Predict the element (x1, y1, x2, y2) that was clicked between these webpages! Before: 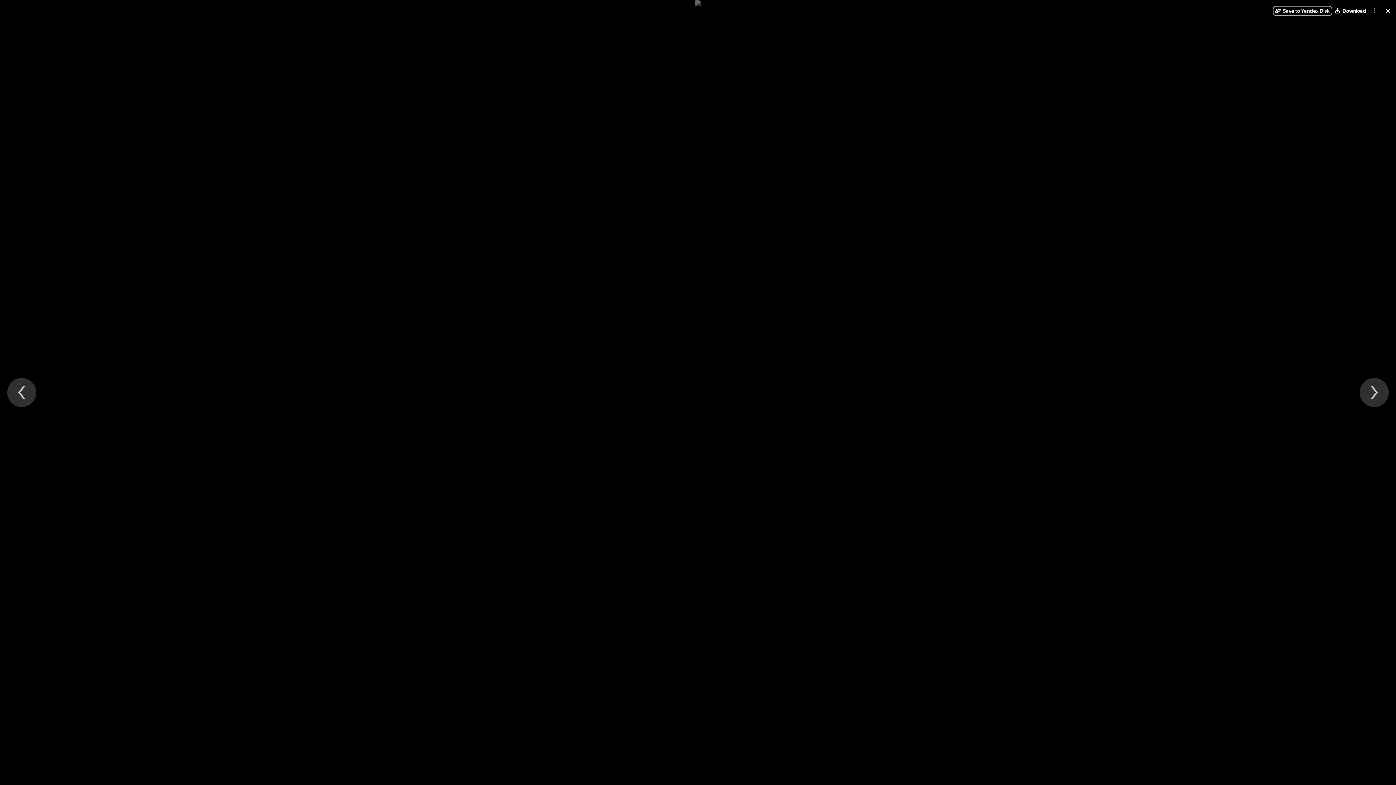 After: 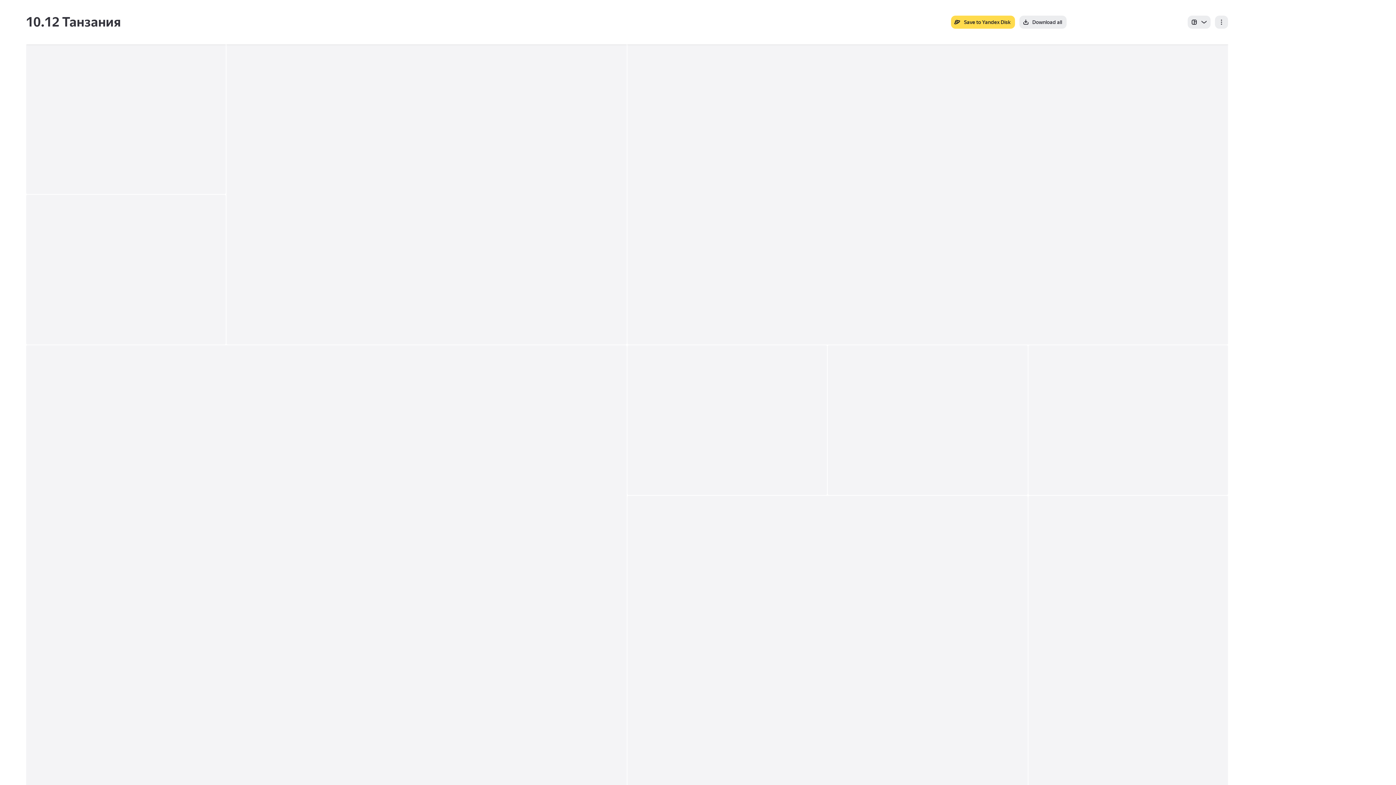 Action: label: Close bbox: (1383, 5, 1393, 16)